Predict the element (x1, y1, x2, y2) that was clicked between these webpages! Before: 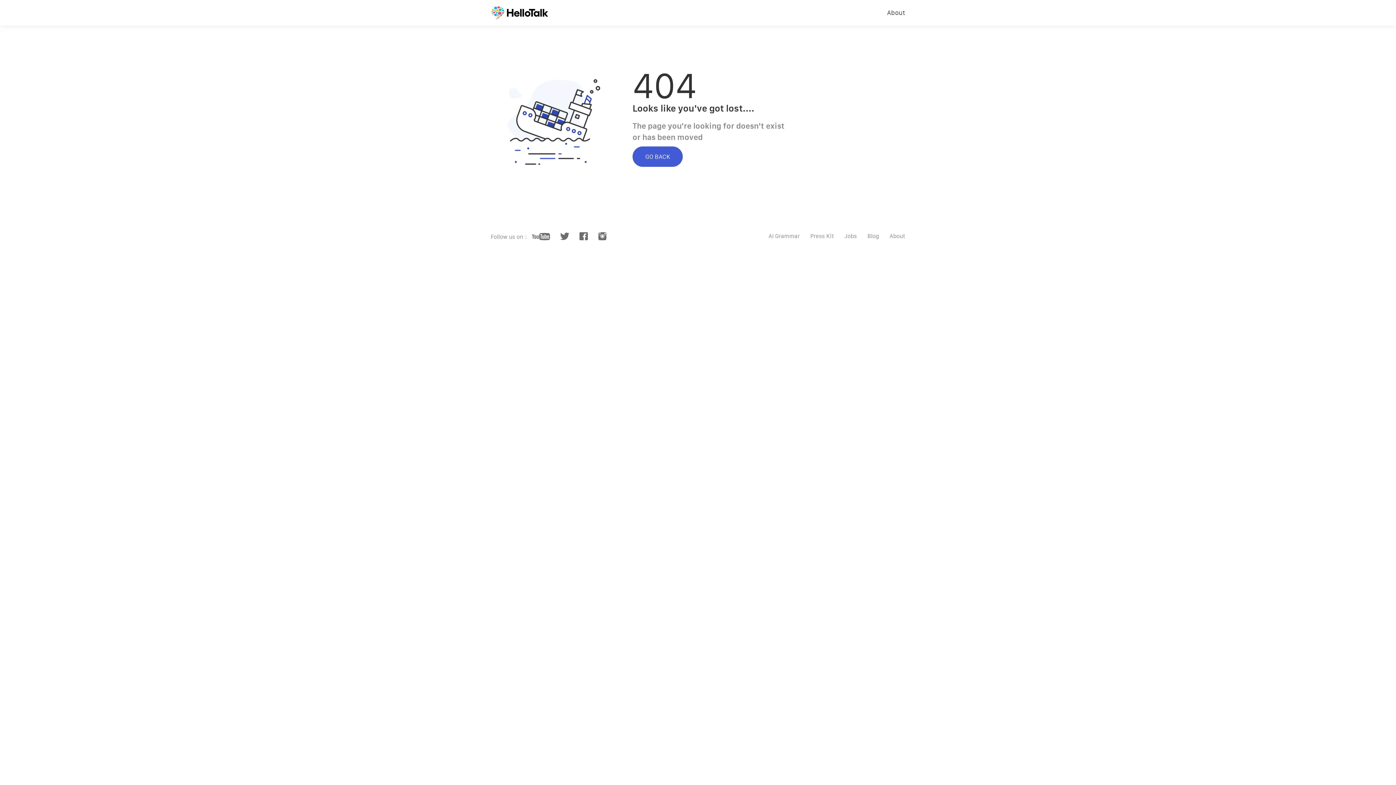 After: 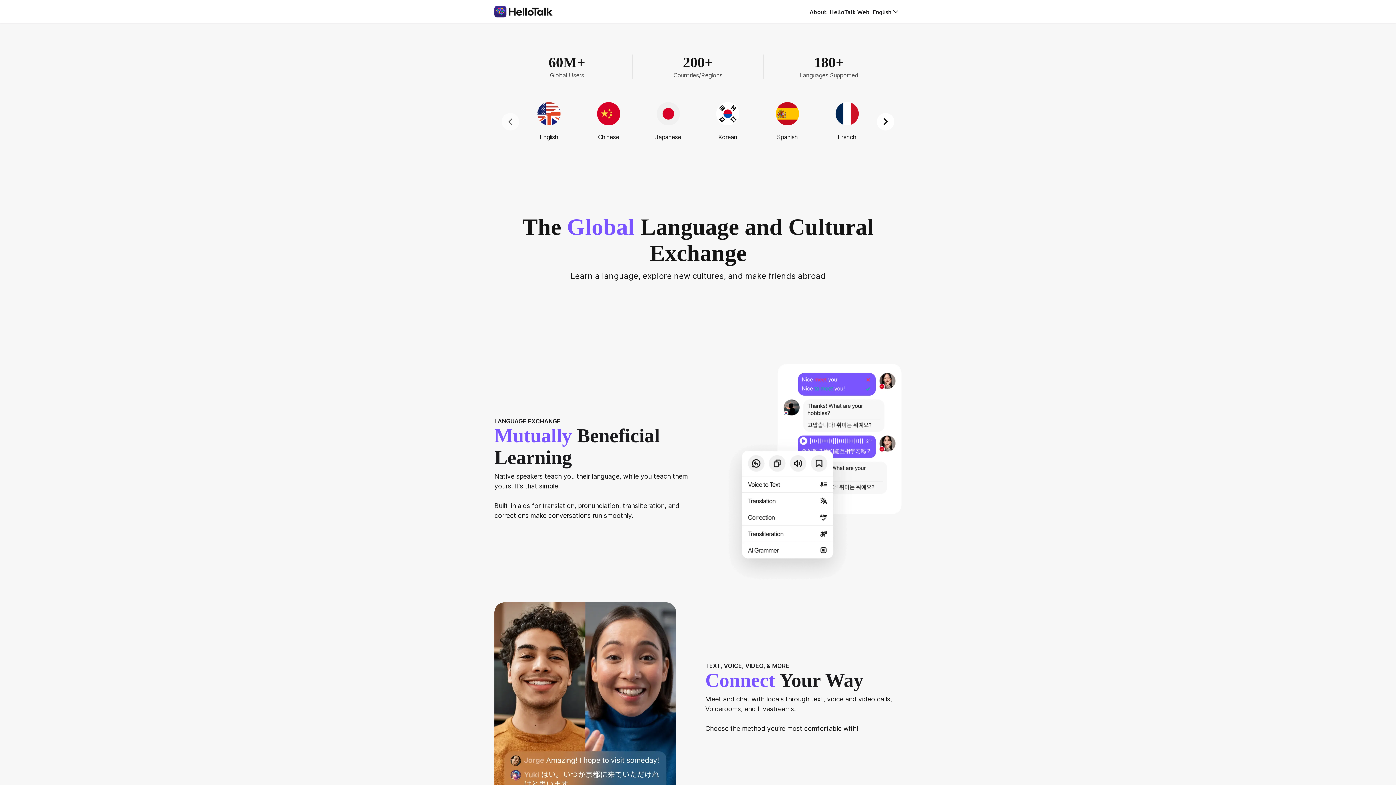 Action: bbox: (632, 146, 682, 166) label: GO BACK